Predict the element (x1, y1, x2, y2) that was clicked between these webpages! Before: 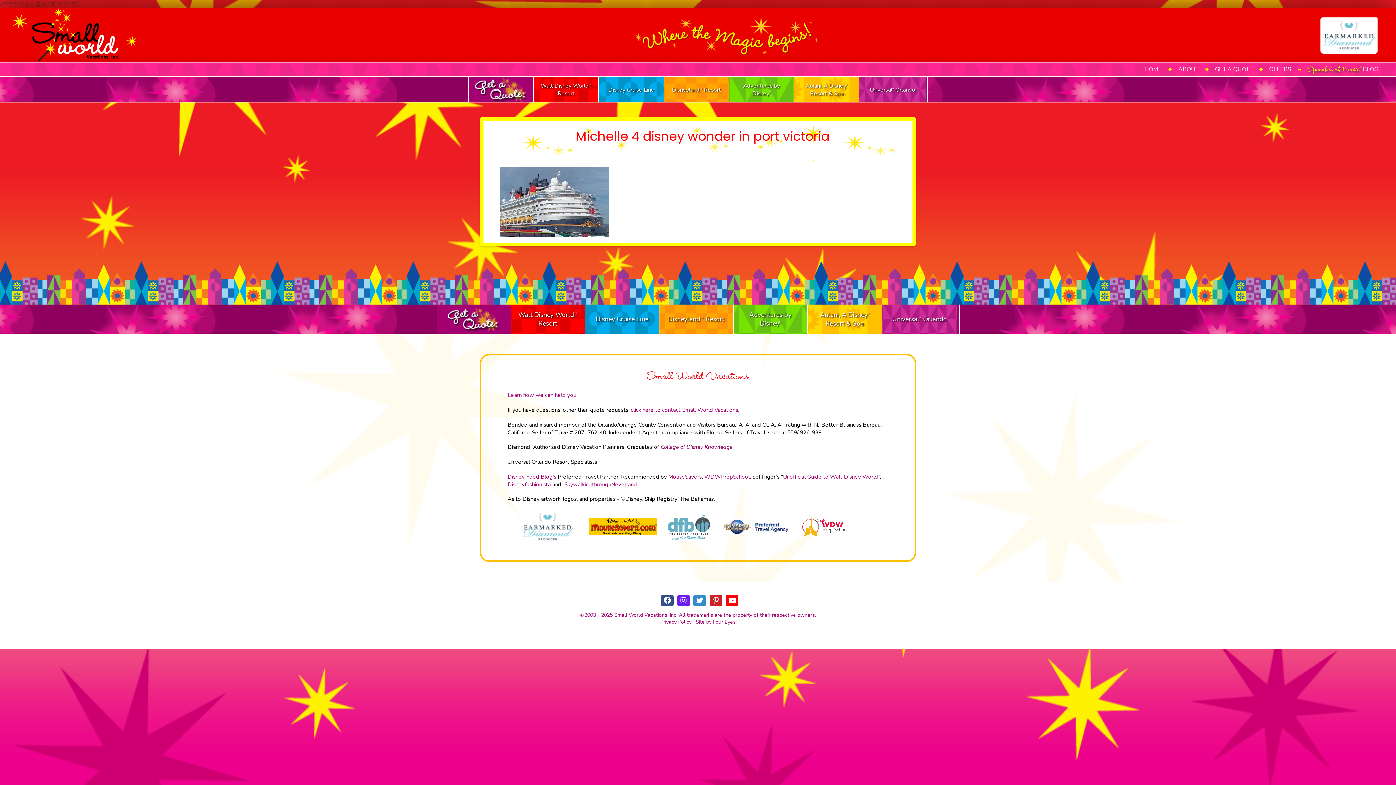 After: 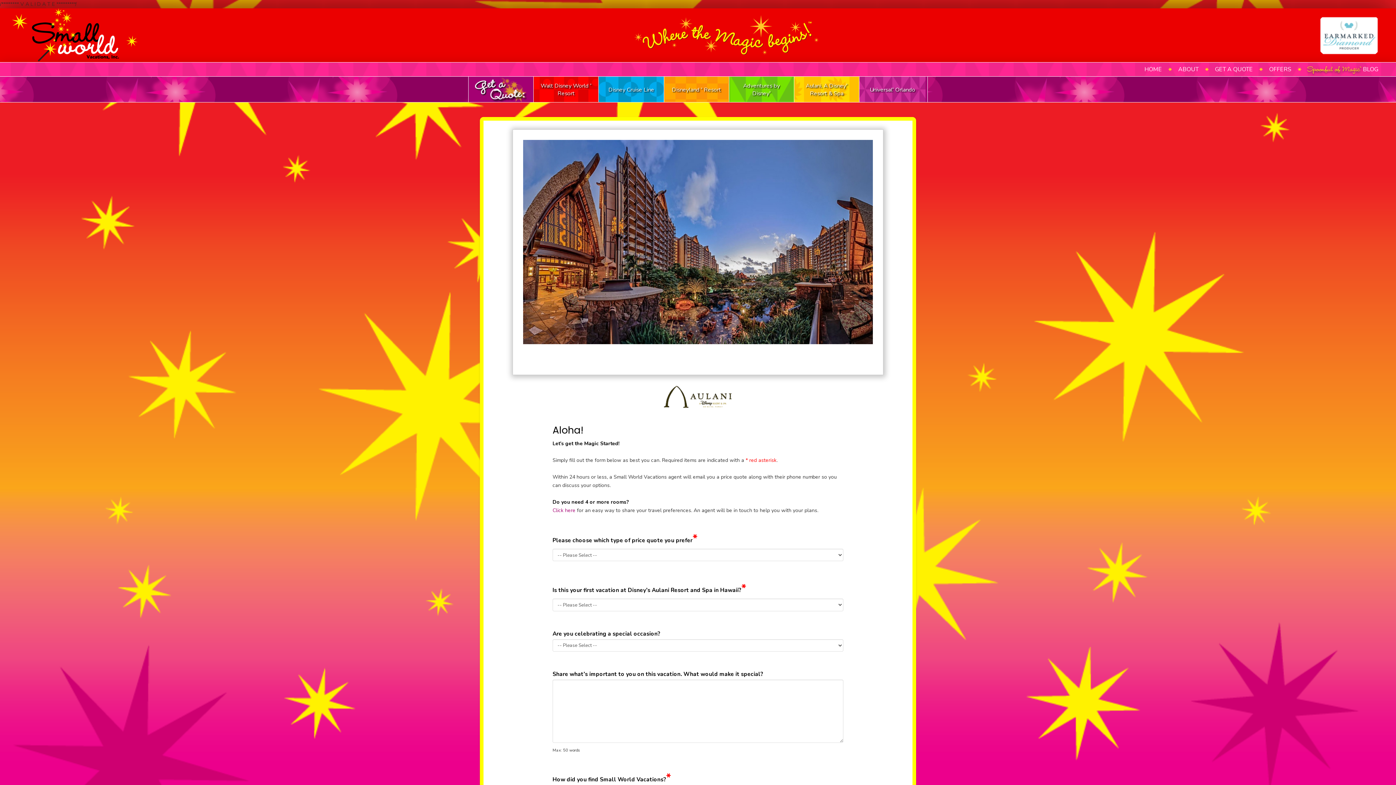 Action: label: Aulani, A Disney® Resort & Spa bbox: (807, 304, 881, 333)